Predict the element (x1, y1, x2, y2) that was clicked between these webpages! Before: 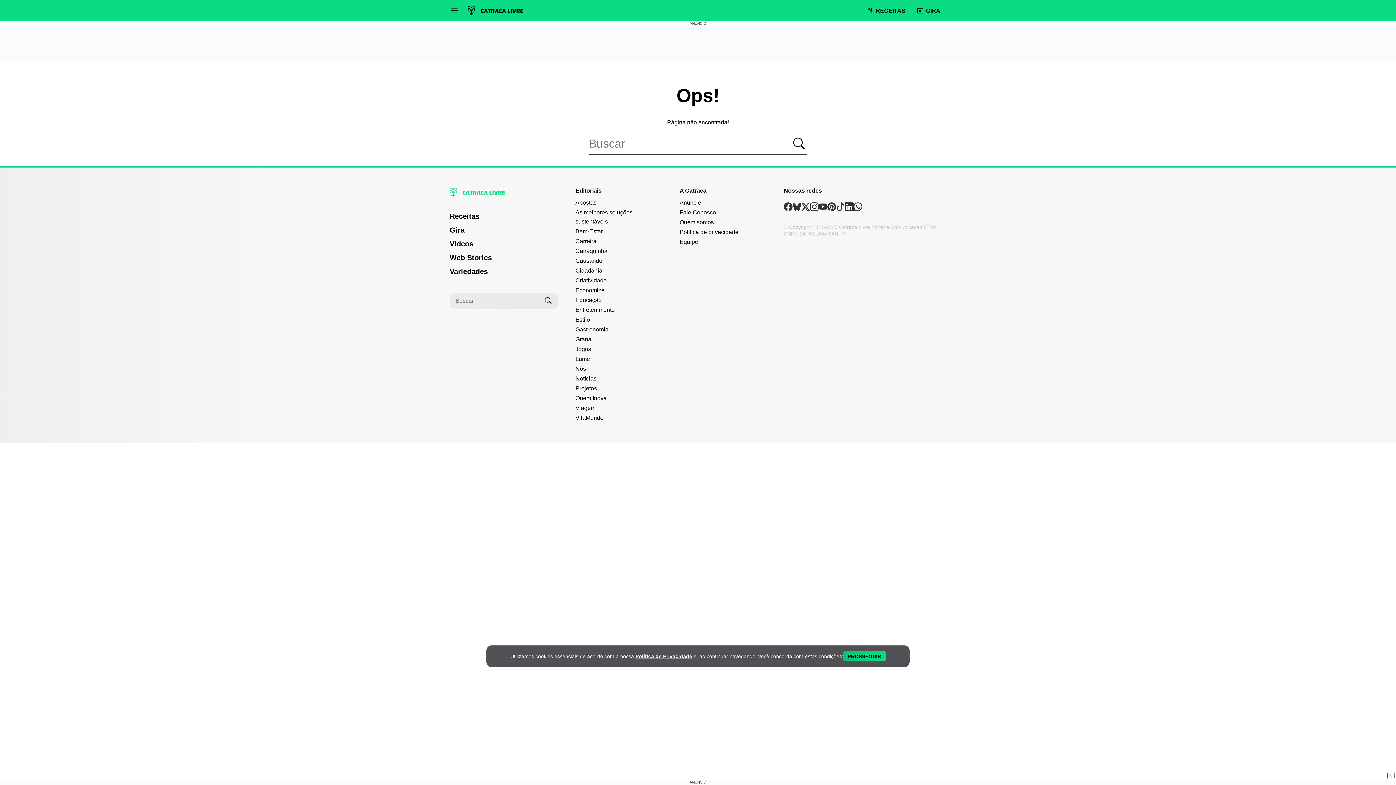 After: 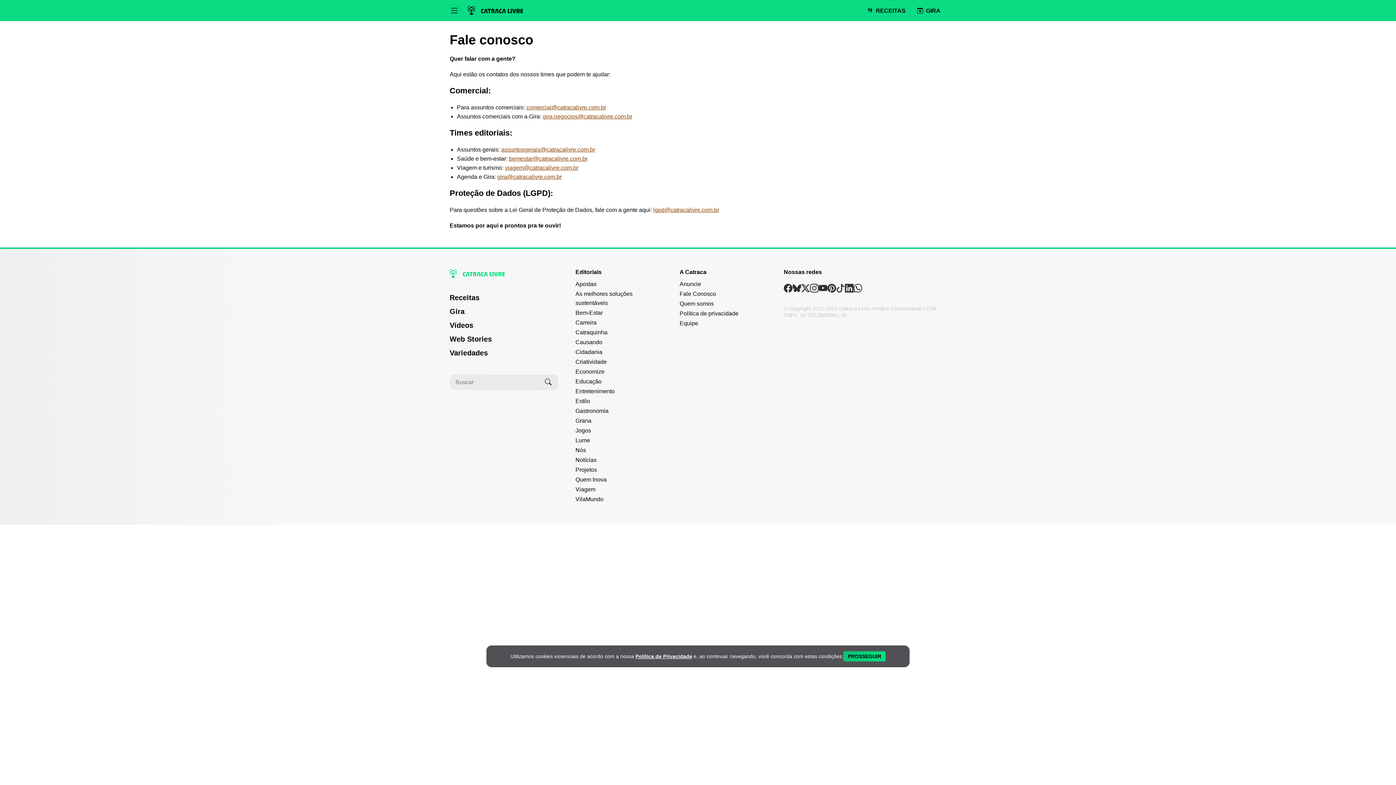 Action: label: Entre em contato com a Catraca Livre bbox: (679, 209, 716, 215)